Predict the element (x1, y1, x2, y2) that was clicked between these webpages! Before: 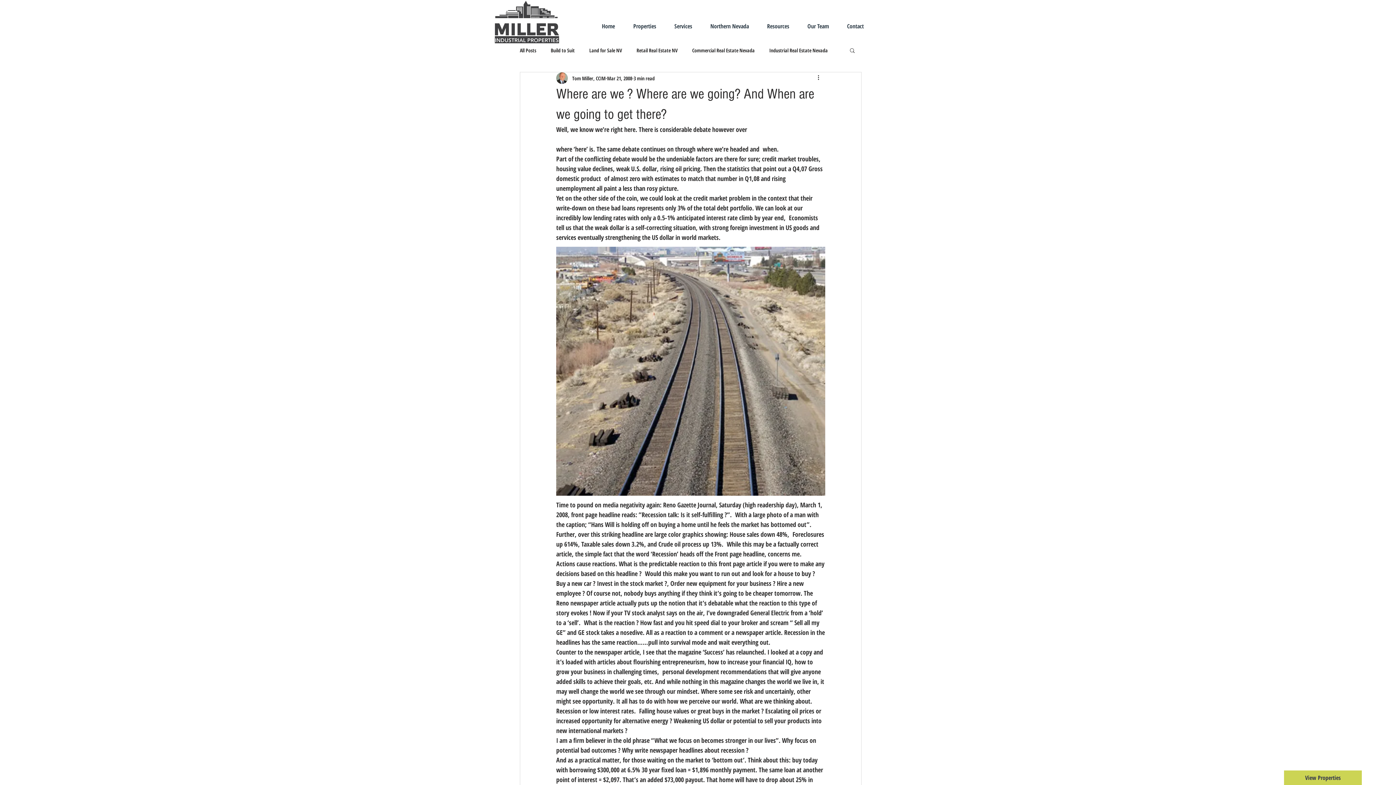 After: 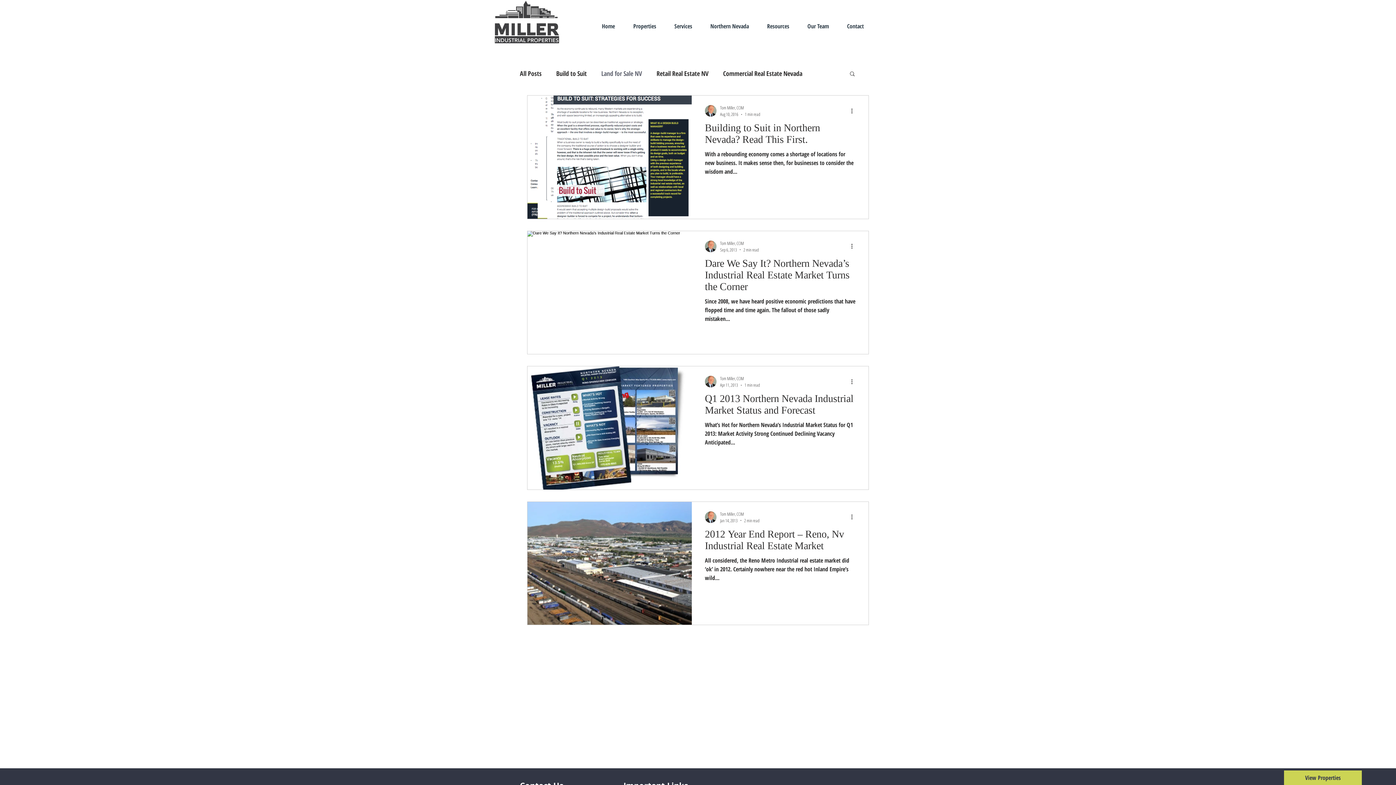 Action: label: Land for Sale NV bbox: (589, 46, 622, 53)